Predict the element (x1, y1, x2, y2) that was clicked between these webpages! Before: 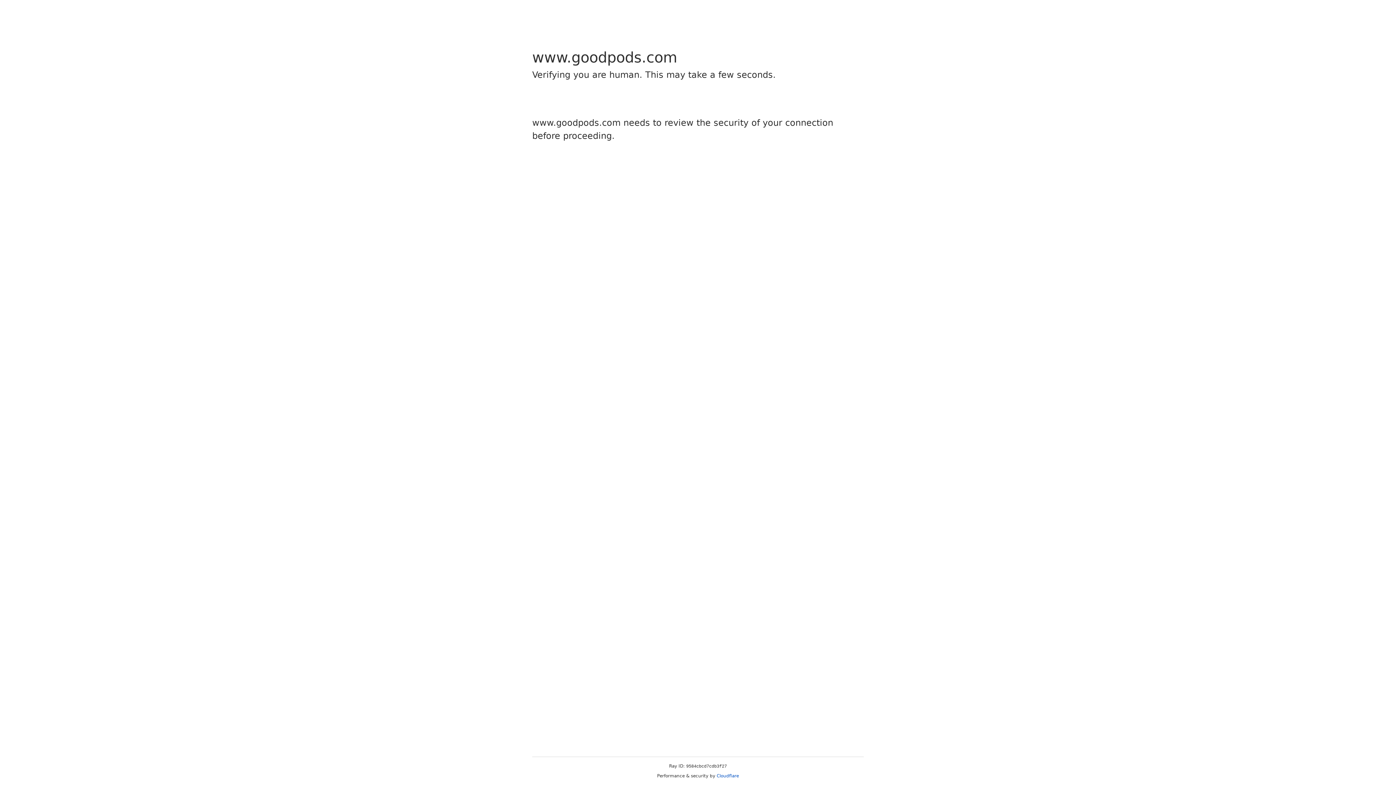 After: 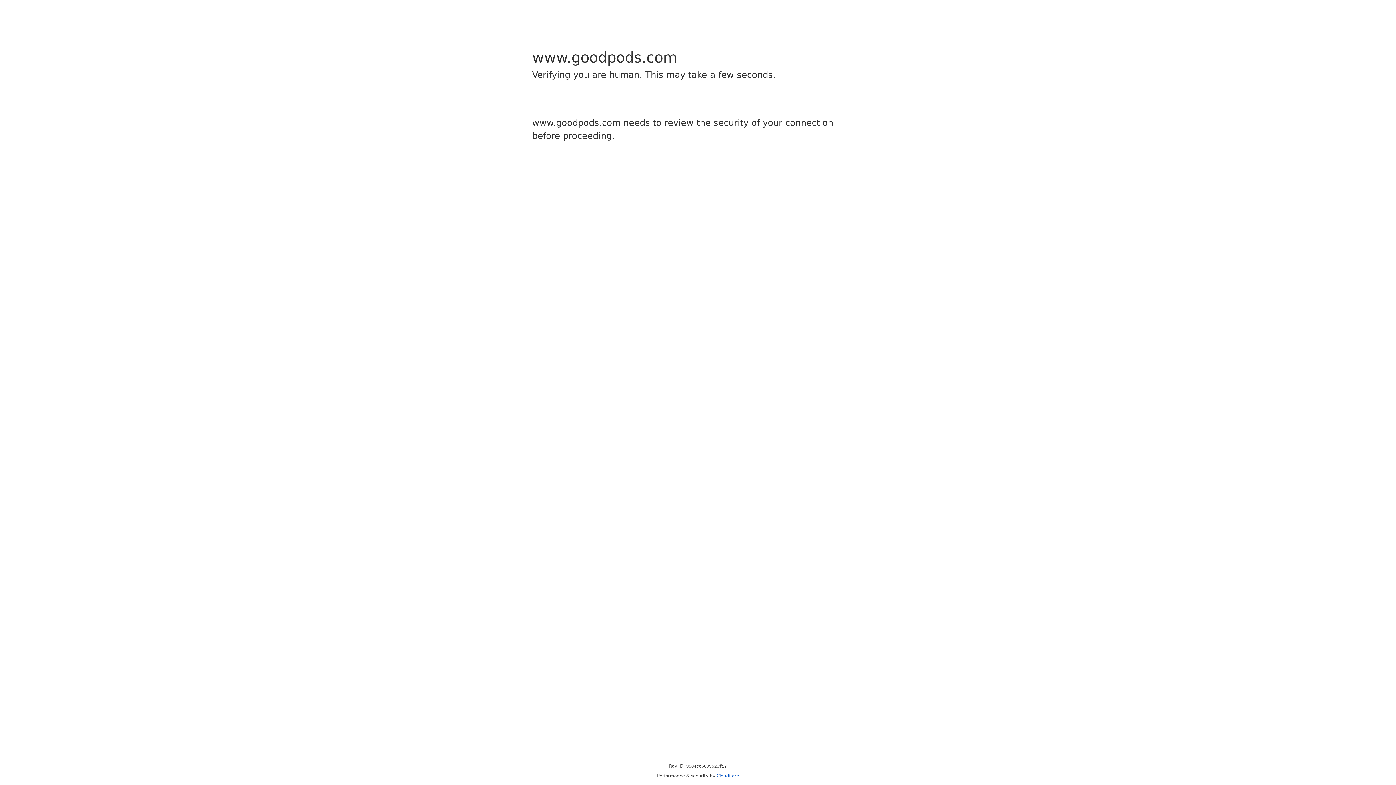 Action: bbox: (716, 773, 739, 778) label: Cloudflare